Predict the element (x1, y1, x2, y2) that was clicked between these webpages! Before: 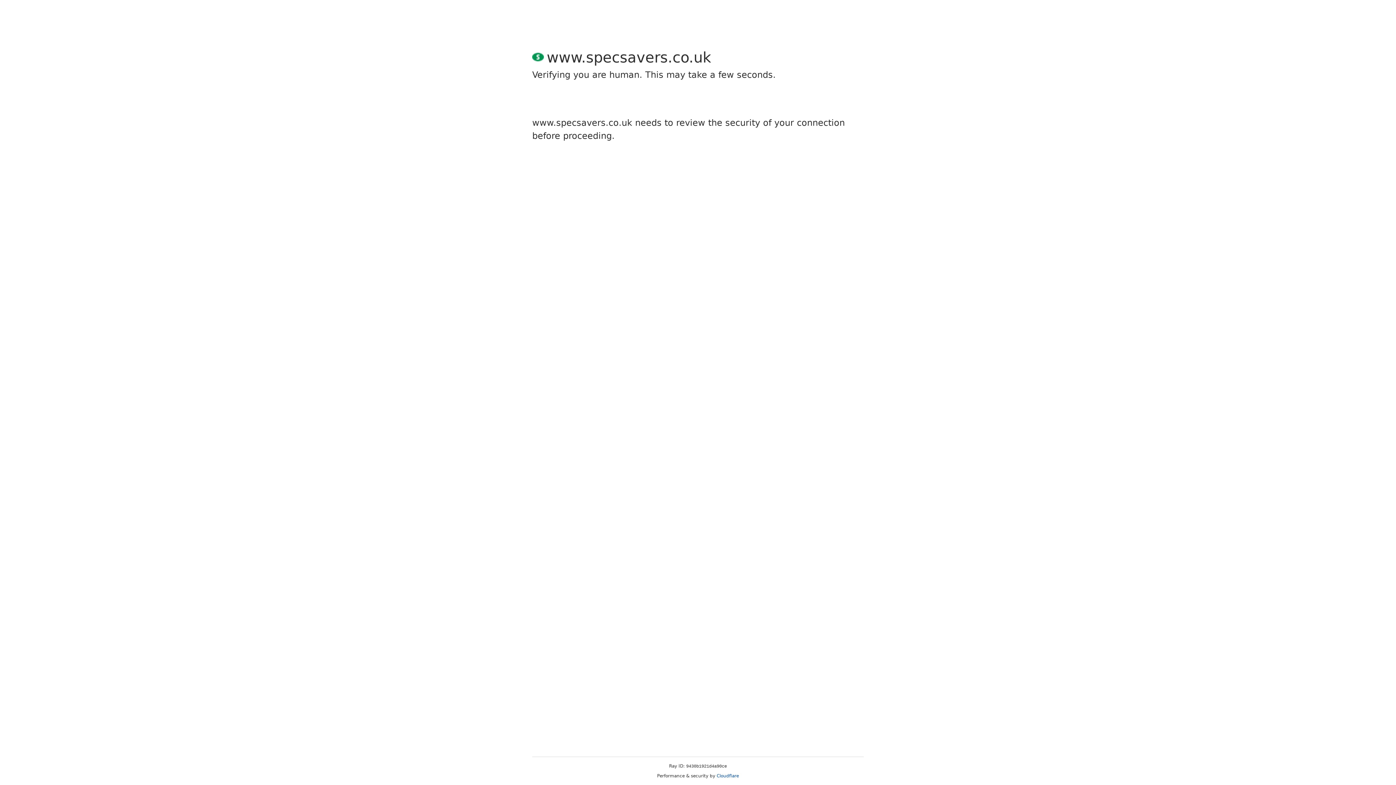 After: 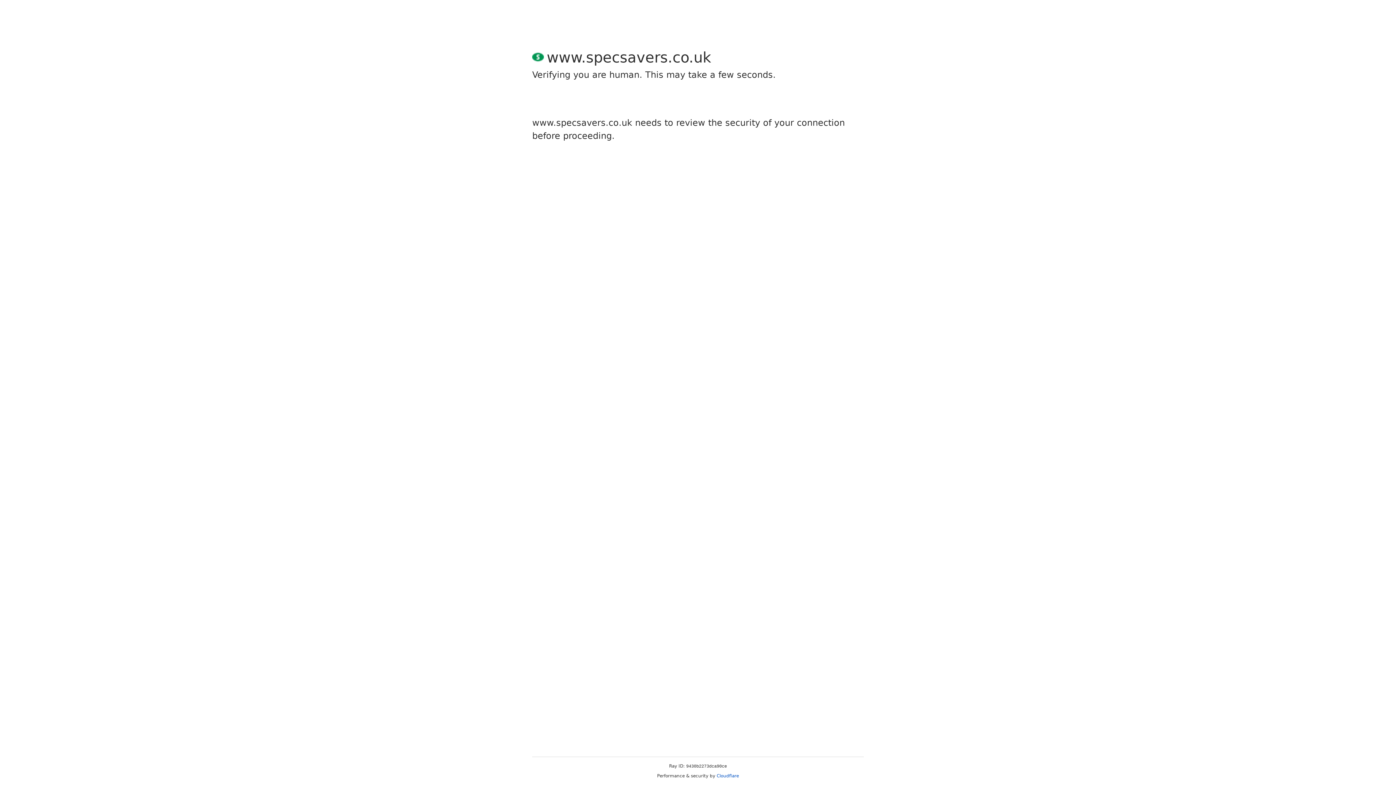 Action: label: Cloudflare bbox: (716, 773, 739, 778)